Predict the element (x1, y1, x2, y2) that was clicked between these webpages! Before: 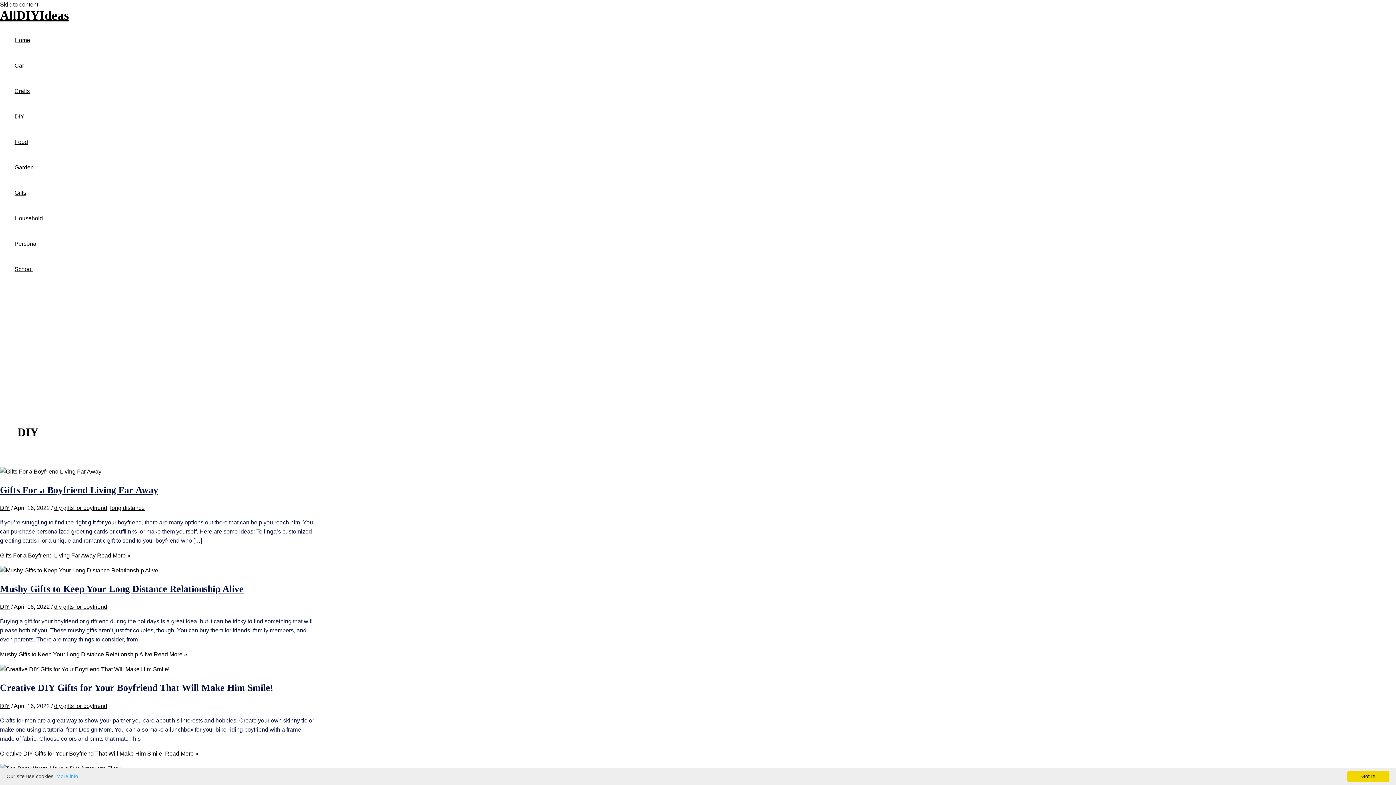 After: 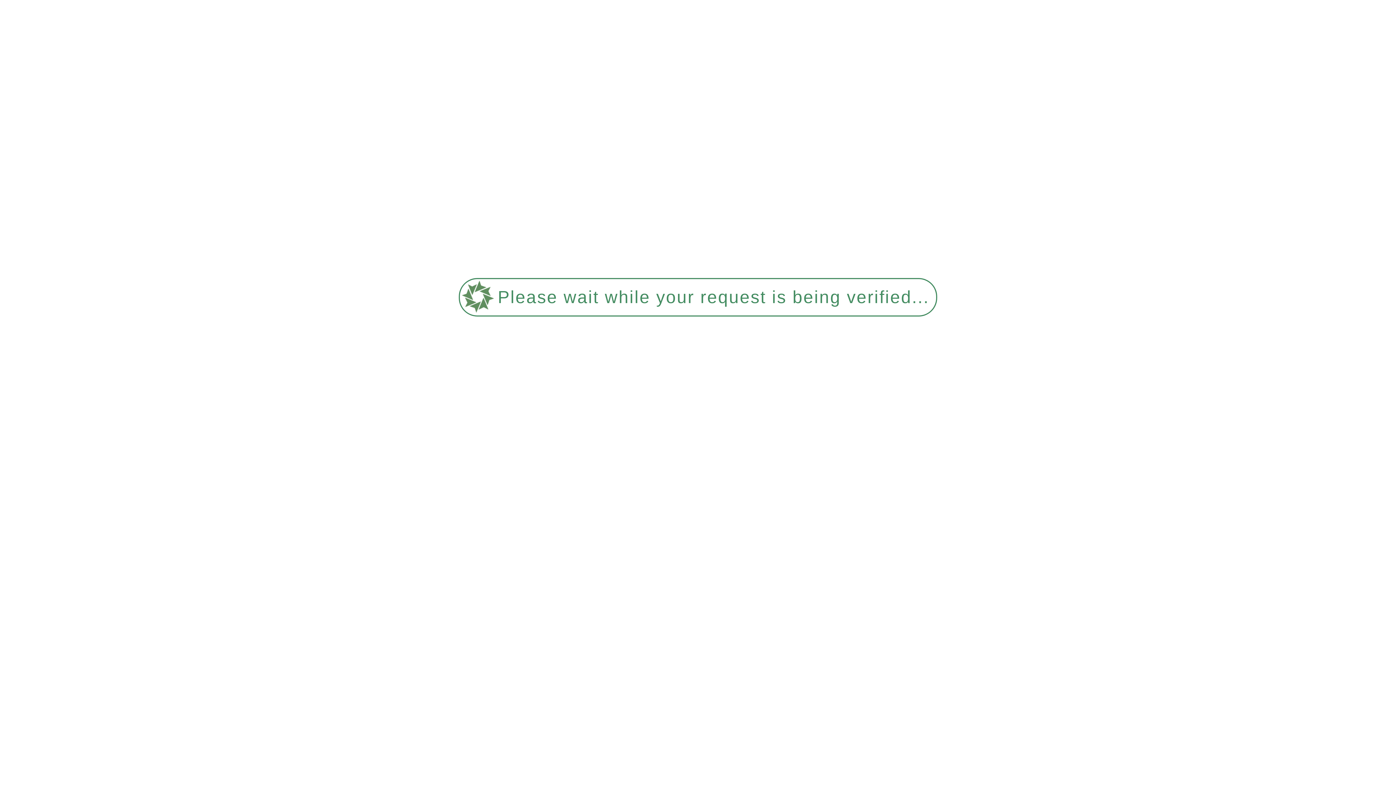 Action: label: Personal bbox: (14, 231, 42, 256)